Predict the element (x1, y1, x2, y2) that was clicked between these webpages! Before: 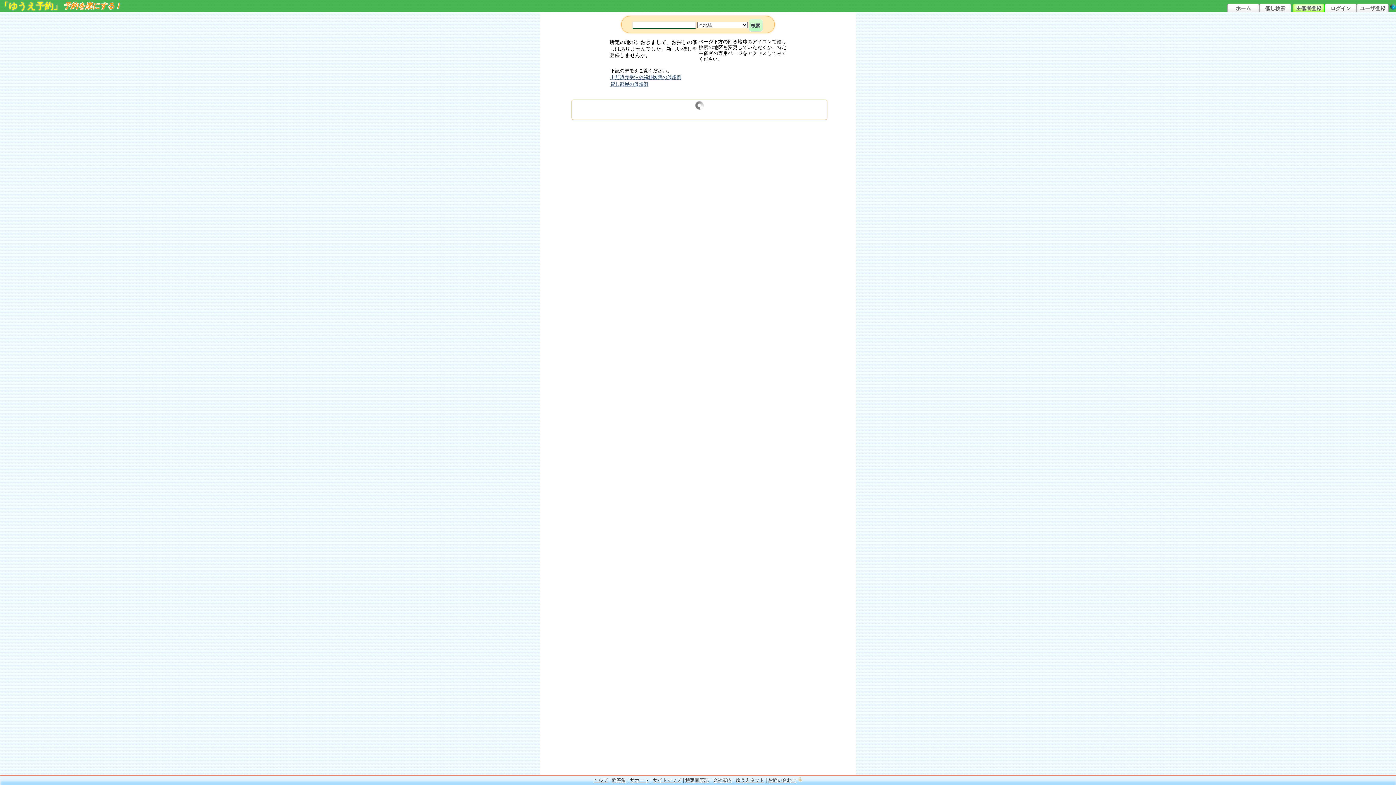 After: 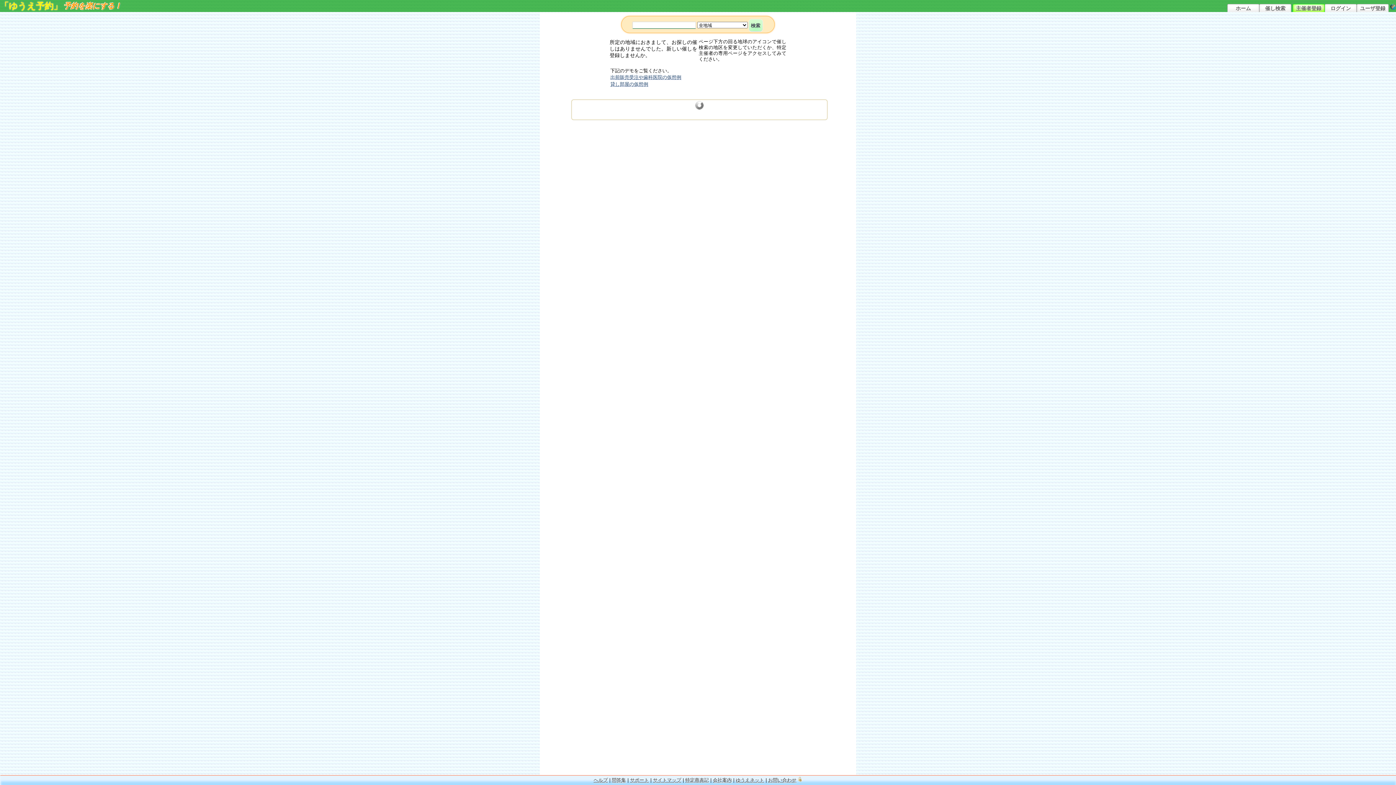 Action: bbox: (1259, 4, 1291, 12) label: 催し検索